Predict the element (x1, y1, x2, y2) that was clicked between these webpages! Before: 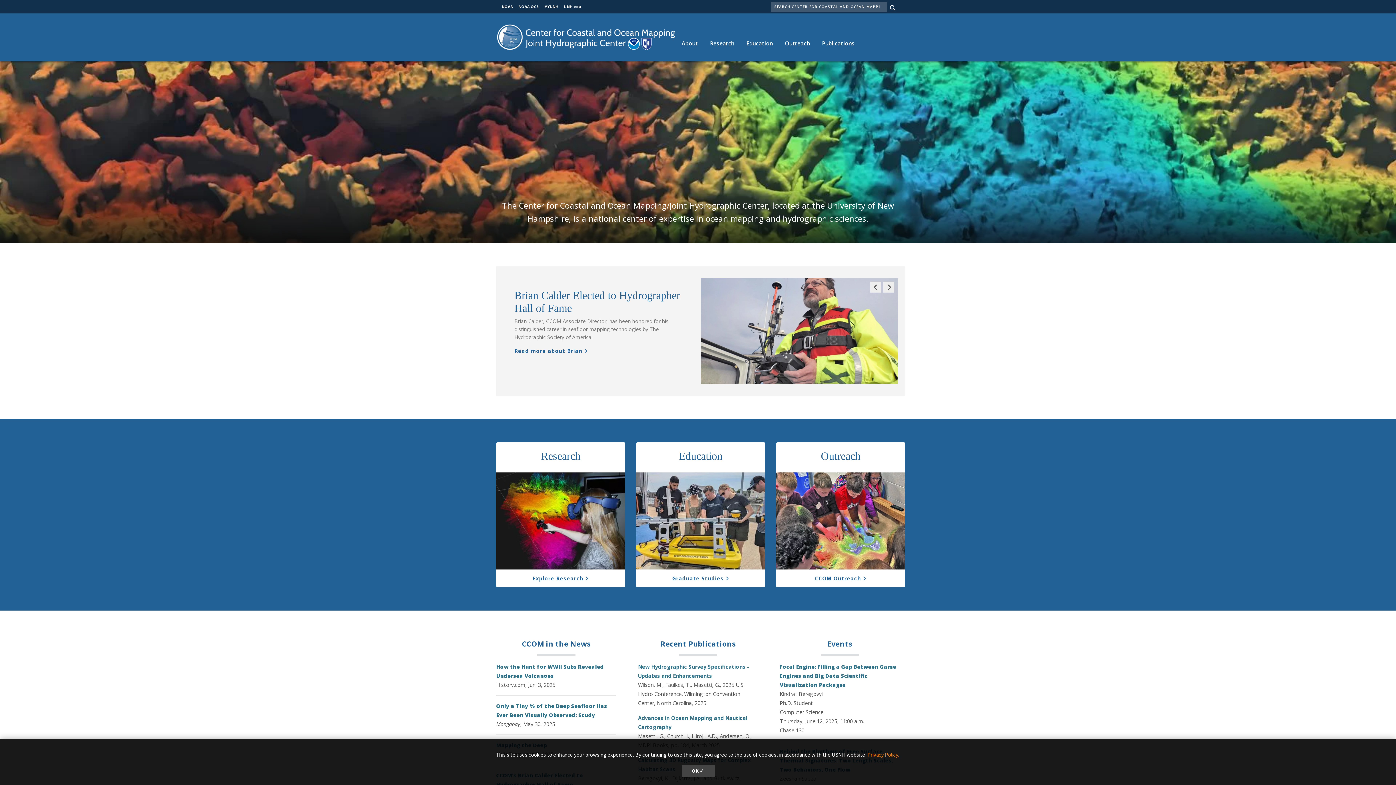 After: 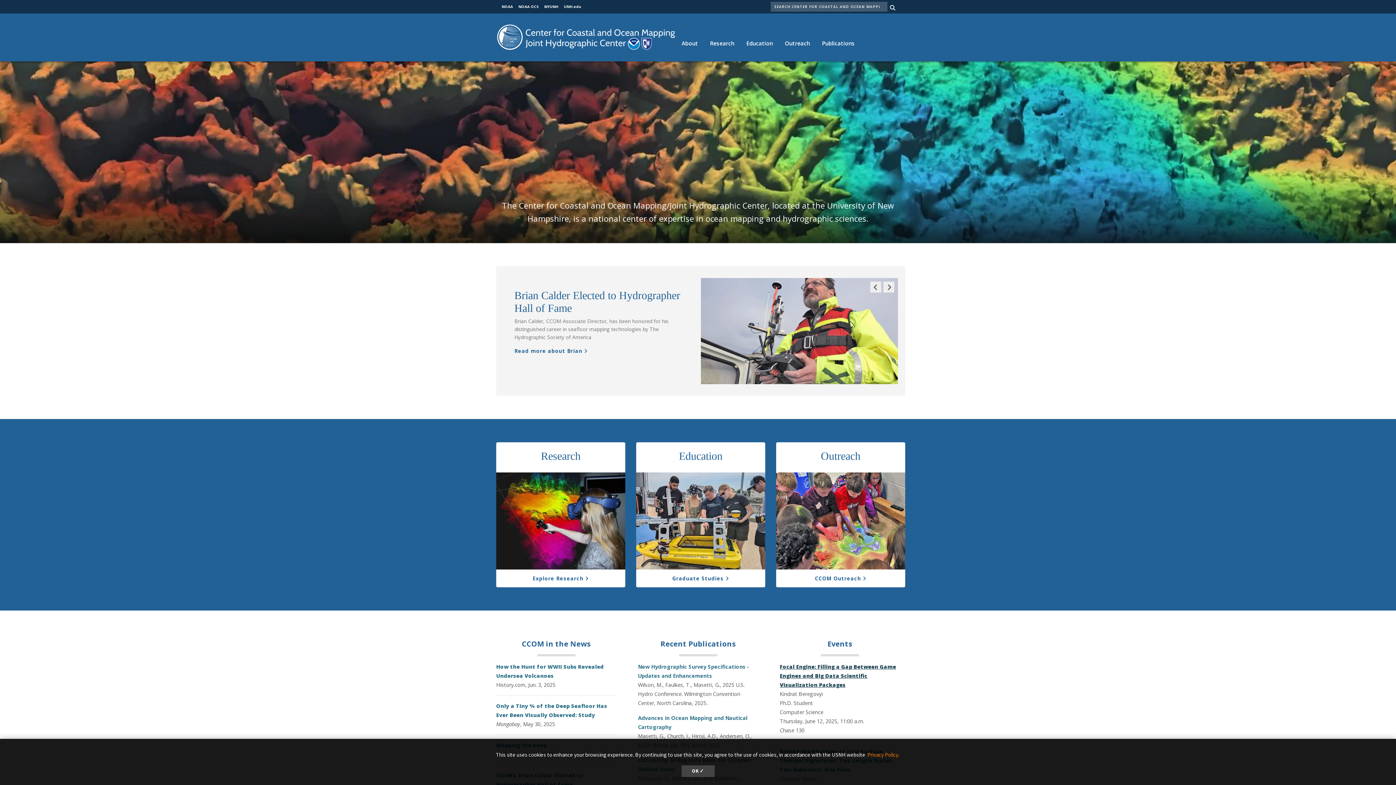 Action: bbox: (780, 663, 896, 688) label: Focal Engine: Filling a Gap Between Game Engines and Big Data Scientific Visualization Packages